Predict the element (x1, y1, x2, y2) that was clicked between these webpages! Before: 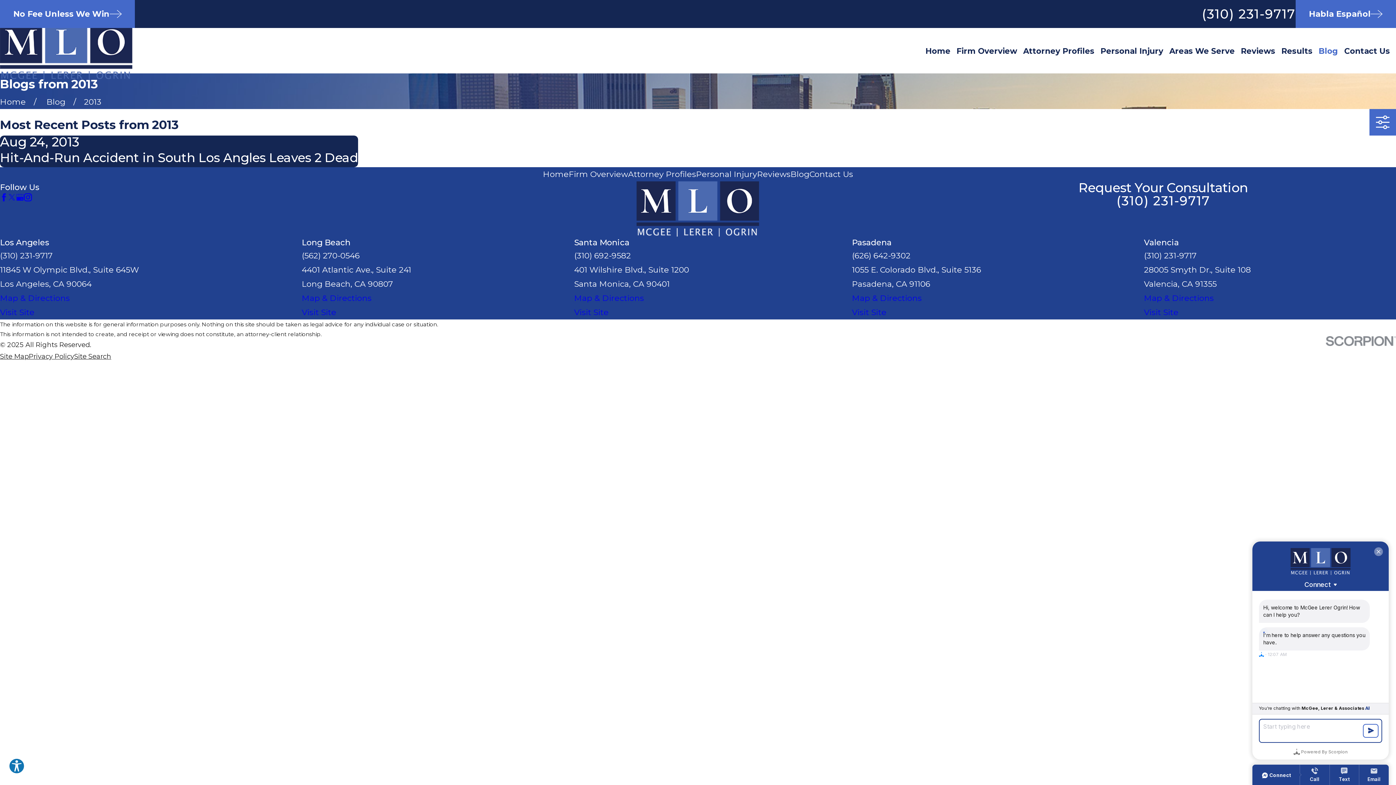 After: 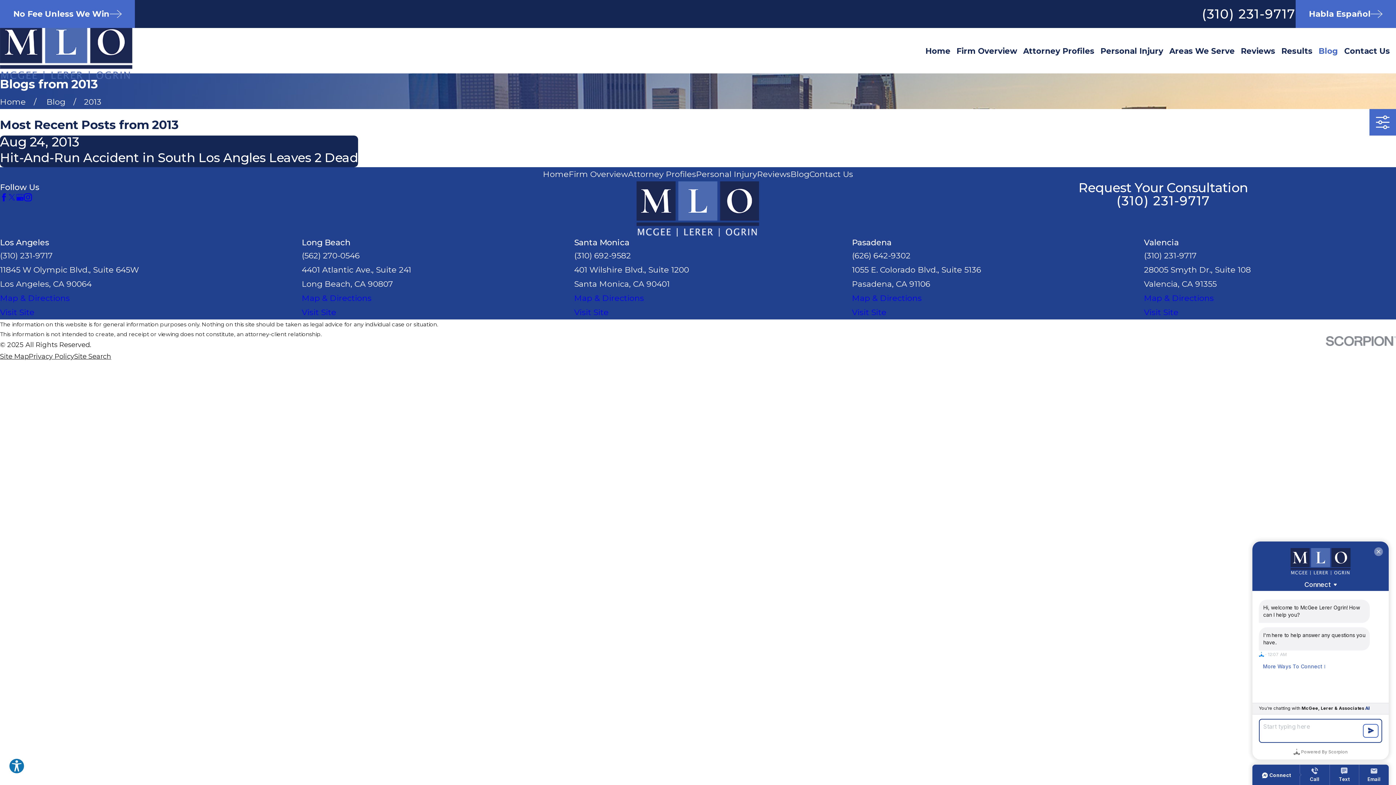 Action: bbox: (24, 193, 32, 201) label: Instagram